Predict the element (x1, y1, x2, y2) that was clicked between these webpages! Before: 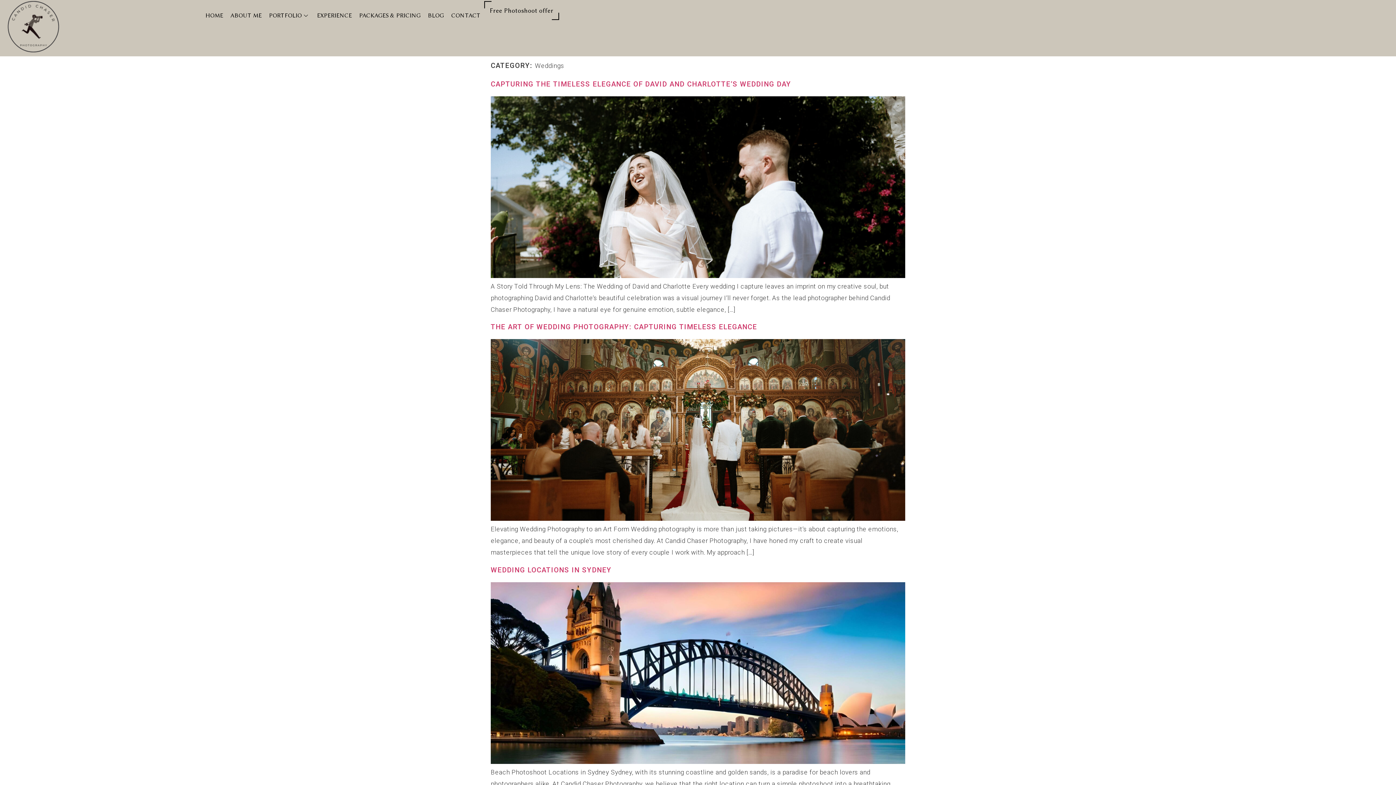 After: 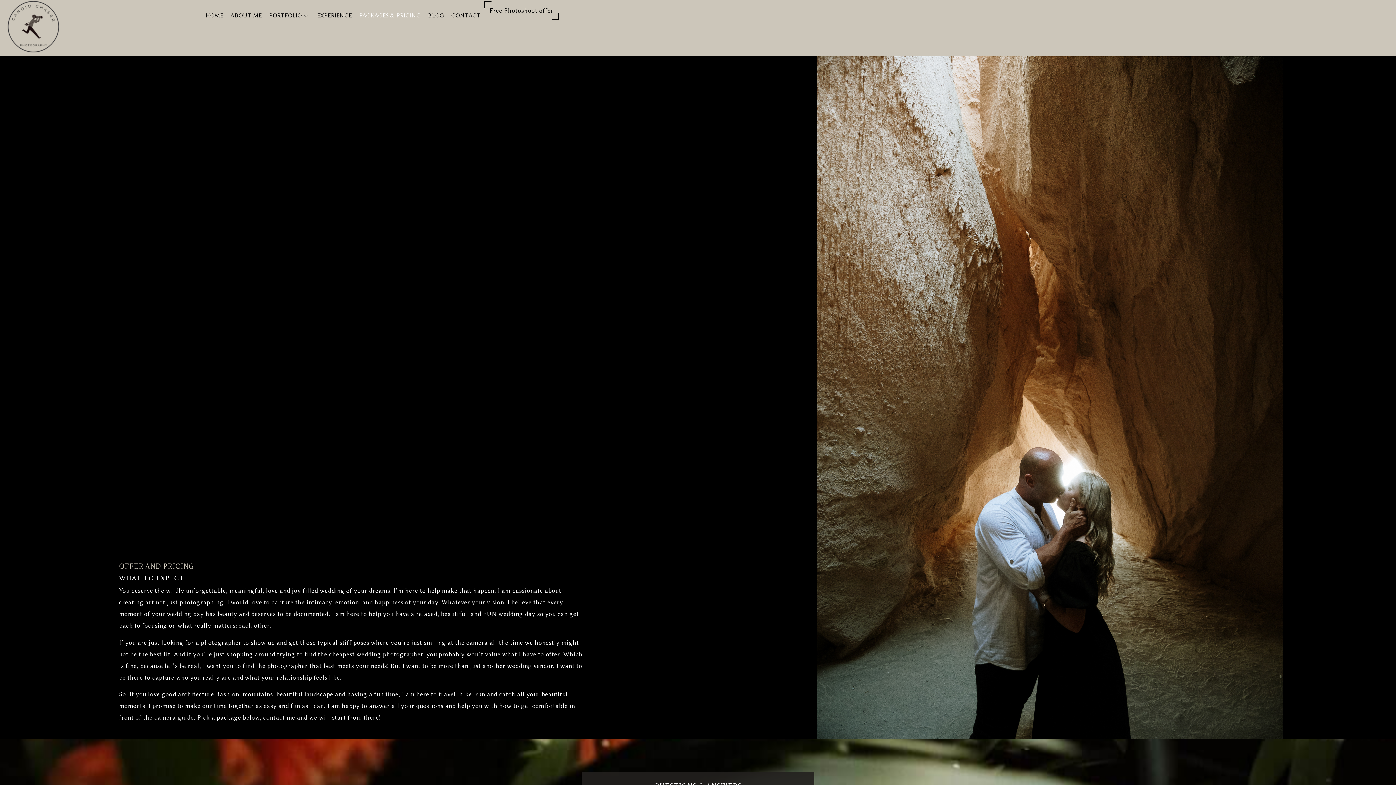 Action: bbox: (355, 1, 424, 30) label: PACKAGES & PRICING